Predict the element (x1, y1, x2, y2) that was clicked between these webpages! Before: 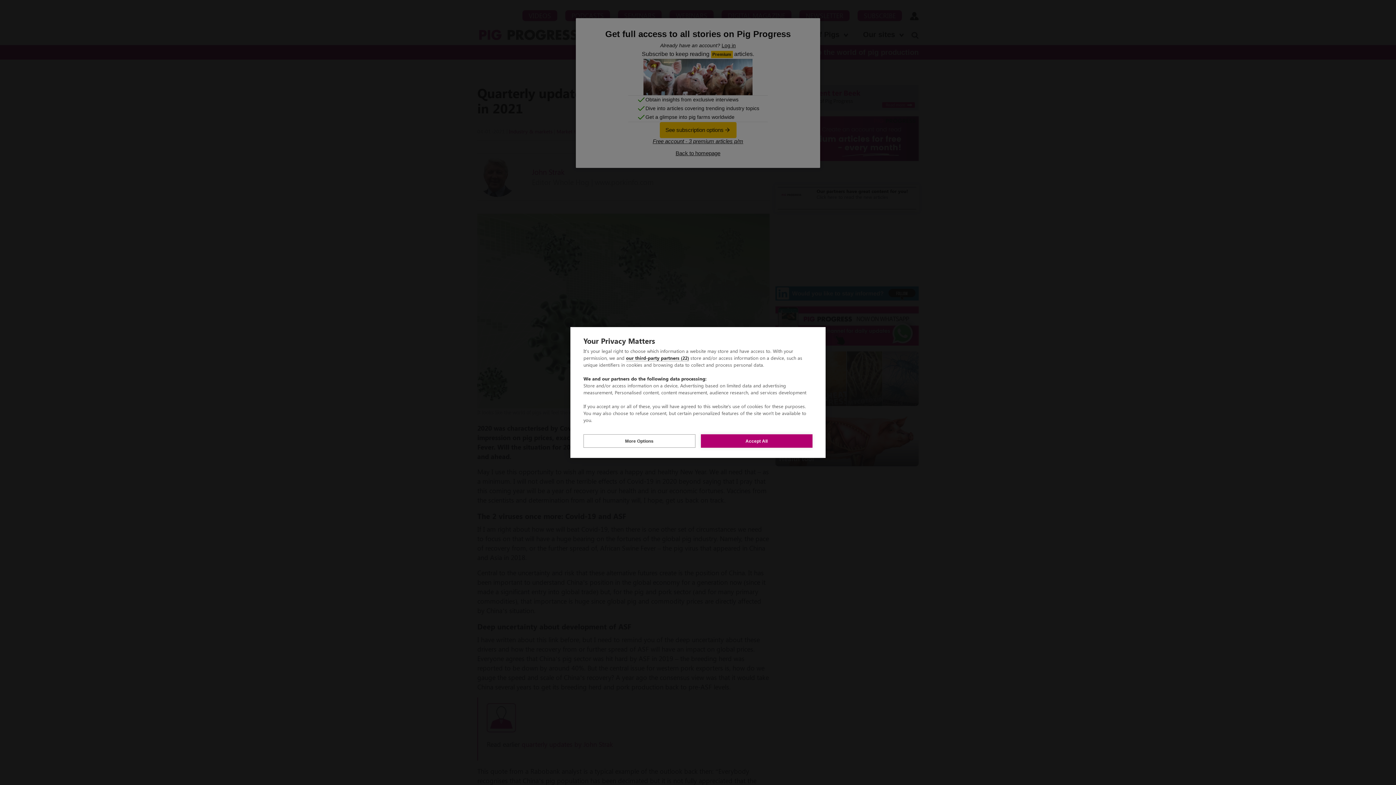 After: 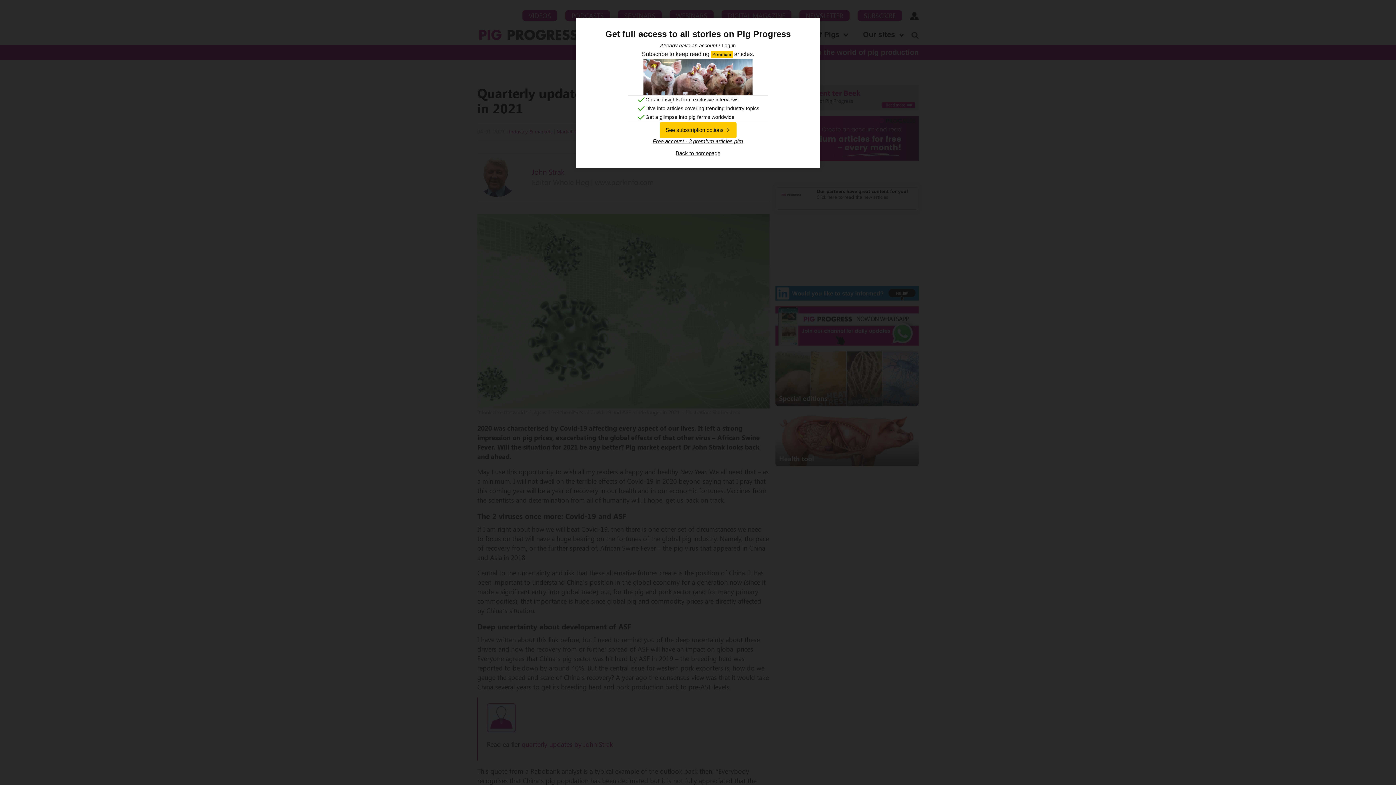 Action: bbox: (700, 434, 812, 448) label: Accept All